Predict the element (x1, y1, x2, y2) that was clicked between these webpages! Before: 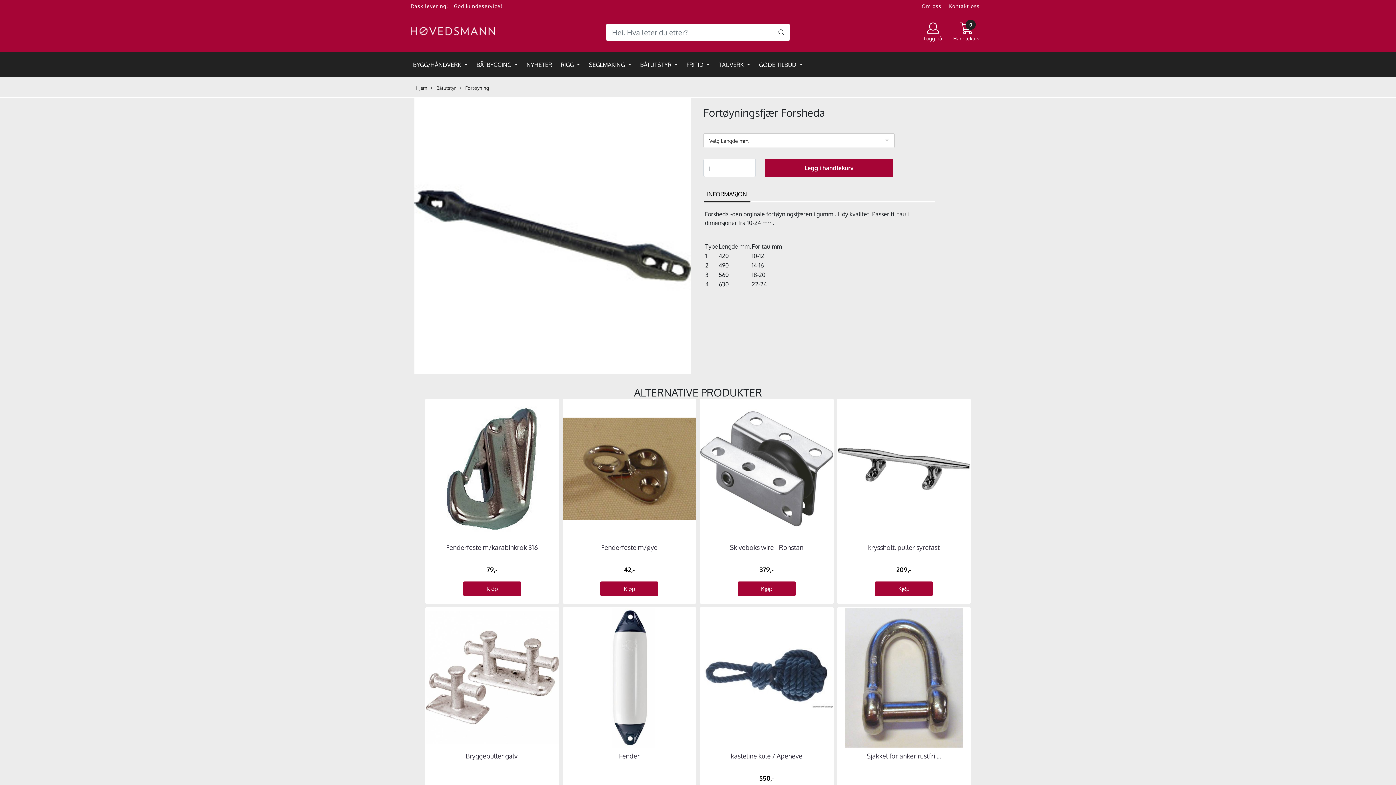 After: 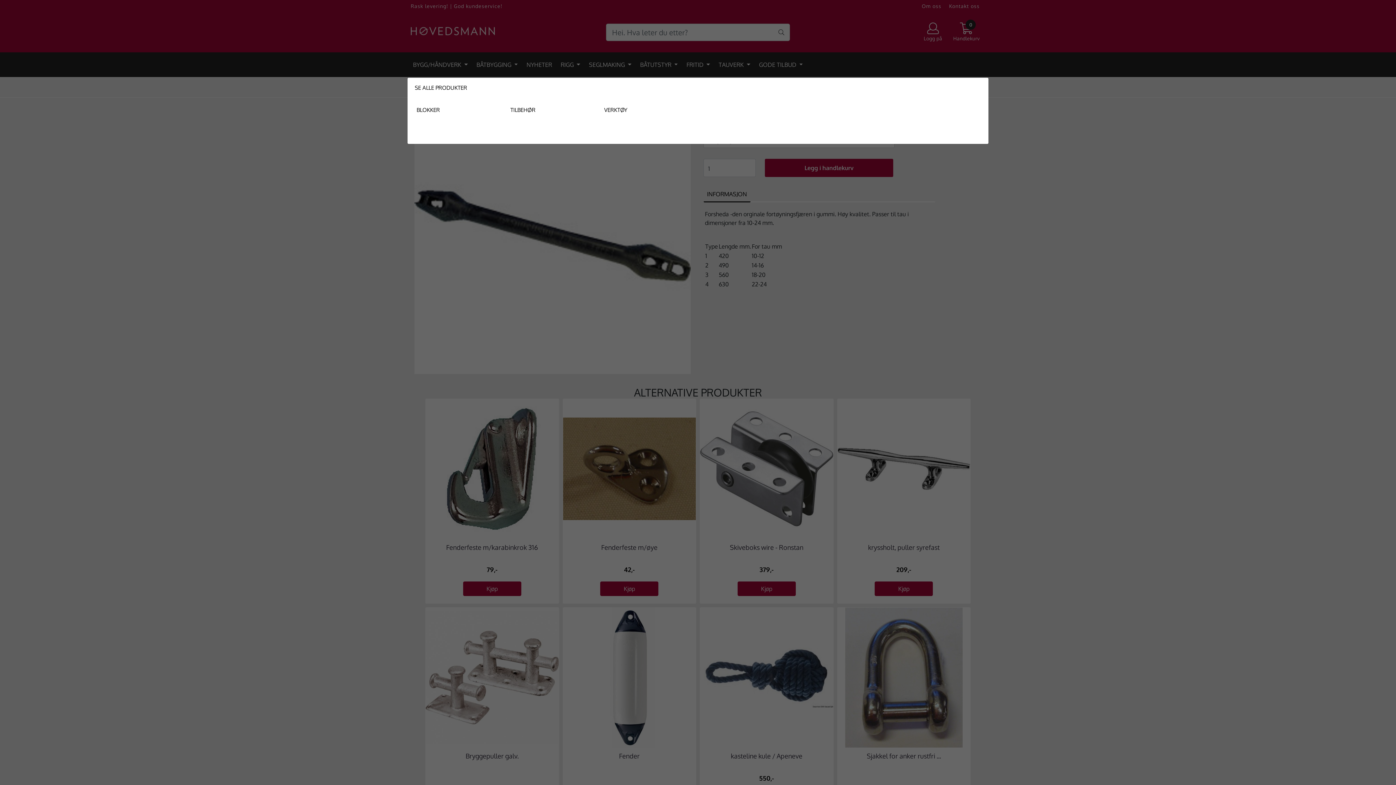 Action: label: RIGG  bbox: (557, 57, 583, 71)